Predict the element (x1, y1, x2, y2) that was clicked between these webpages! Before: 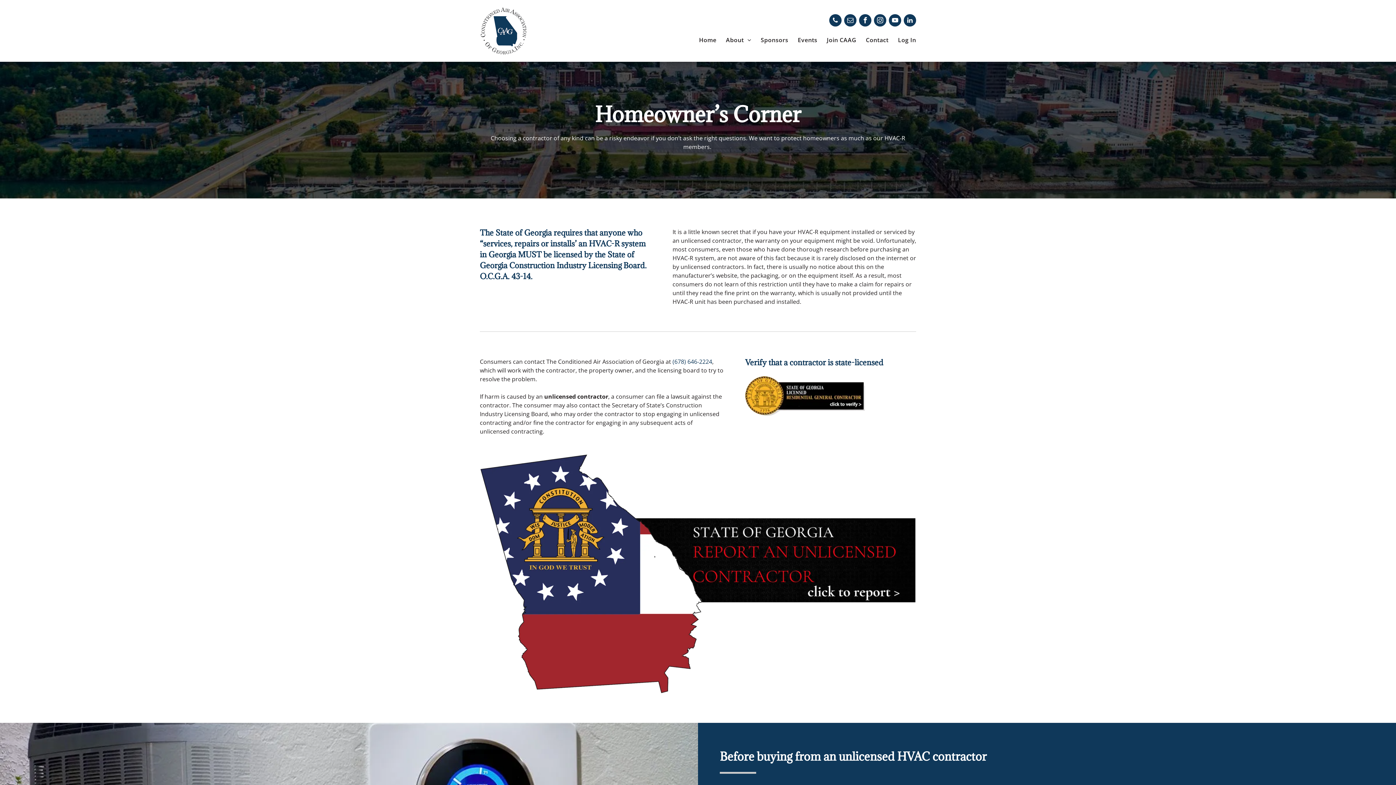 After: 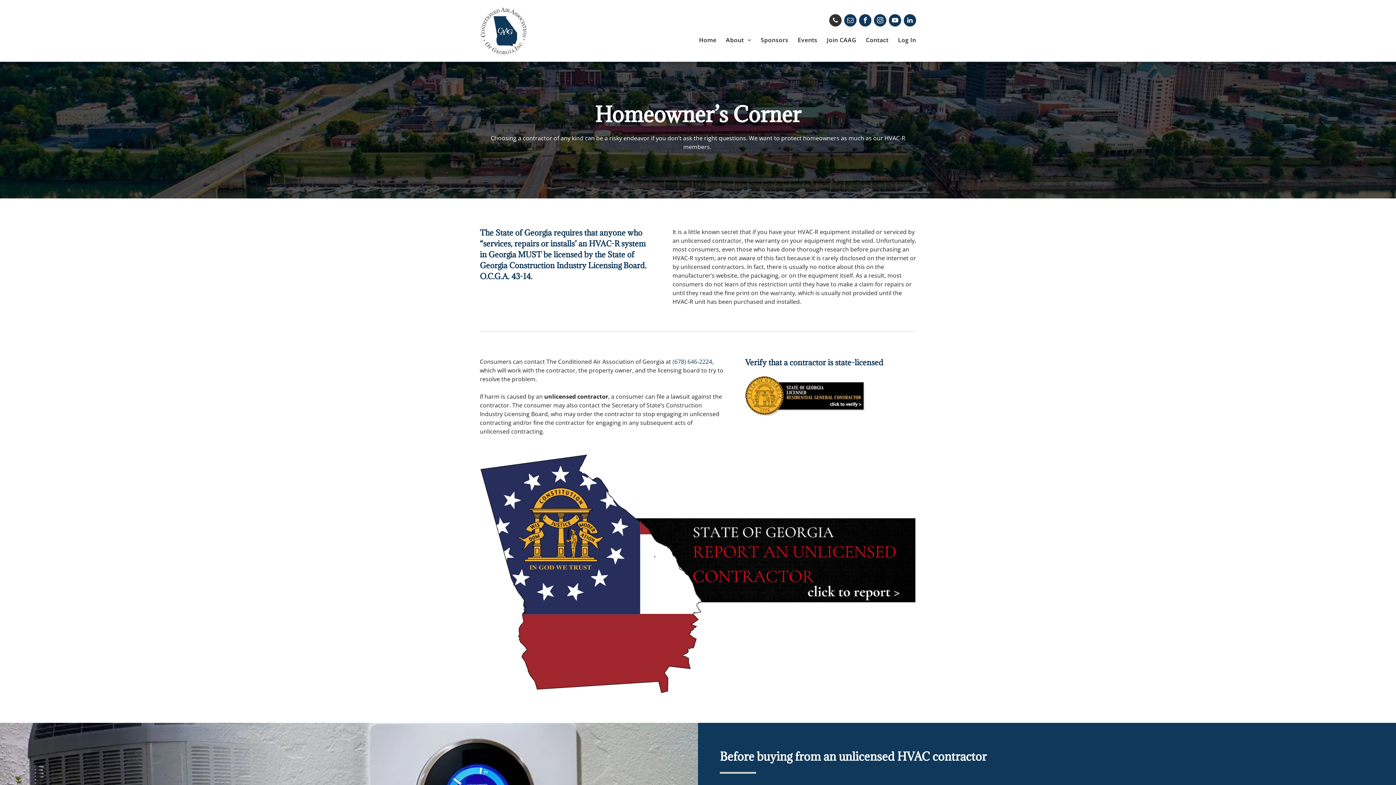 Action: bbox: (829, 14, 841, 28) label: phone